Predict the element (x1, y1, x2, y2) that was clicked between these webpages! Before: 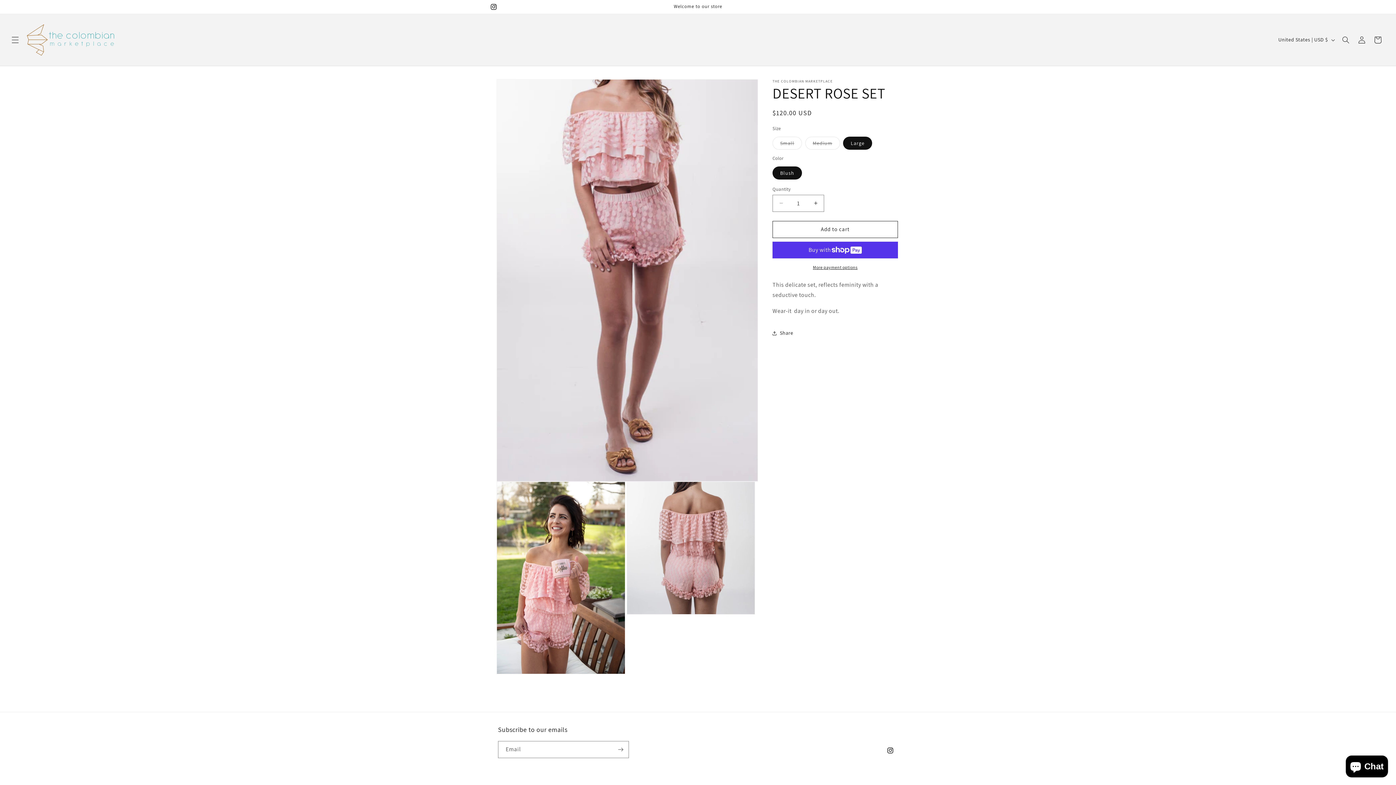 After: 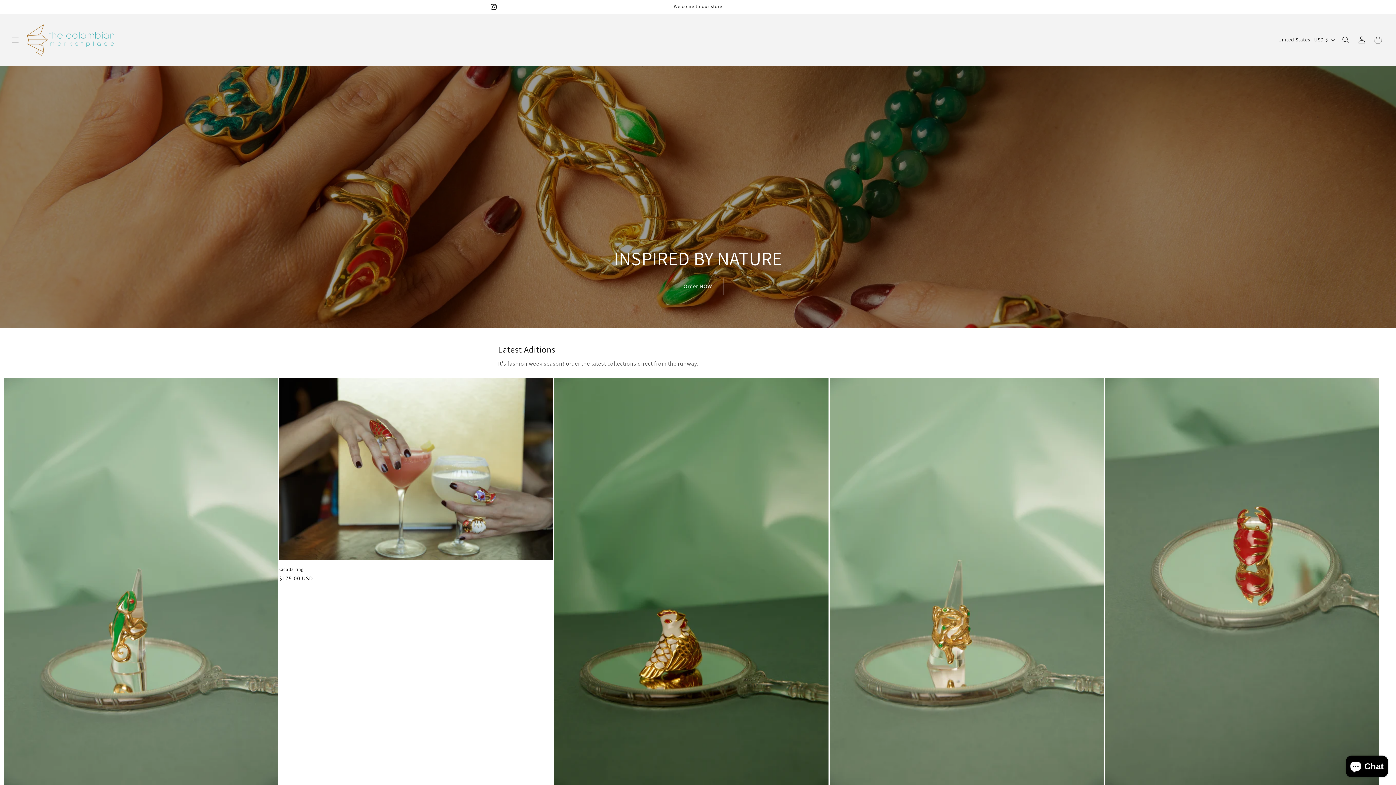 Action: bbox: (24, 21, 116, 58)